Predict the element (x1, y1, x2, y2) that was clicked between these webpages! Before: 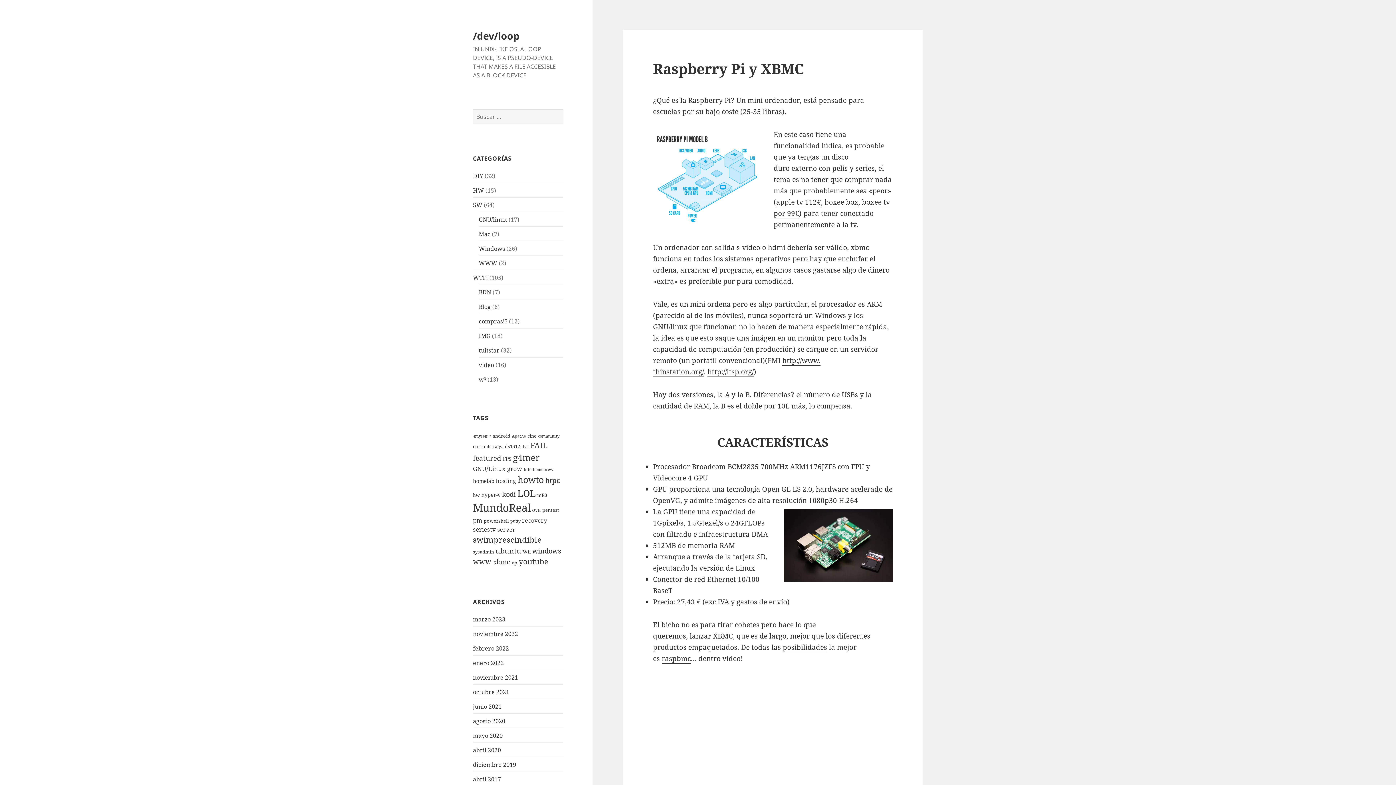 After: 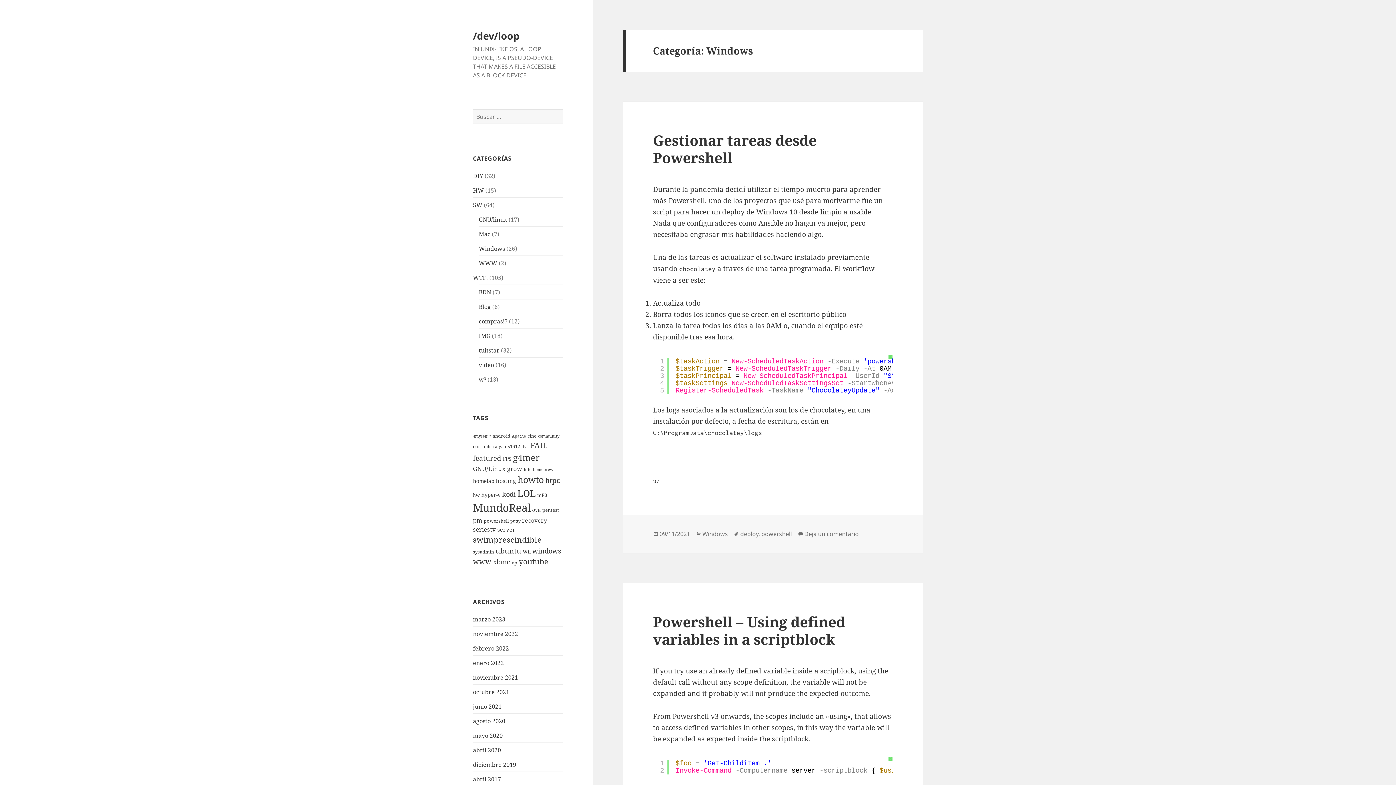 Action: label: Windows bbox: (478, 244, 505, 252)